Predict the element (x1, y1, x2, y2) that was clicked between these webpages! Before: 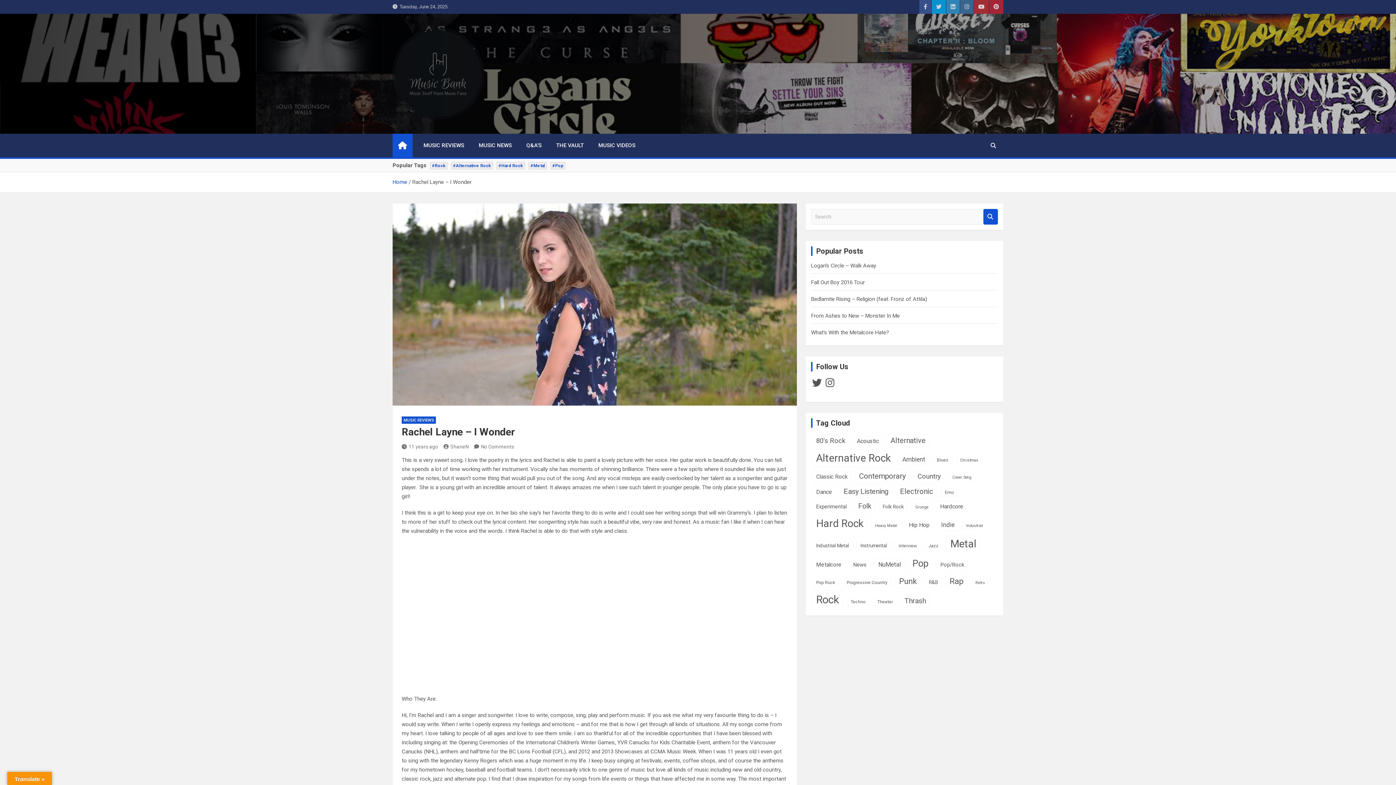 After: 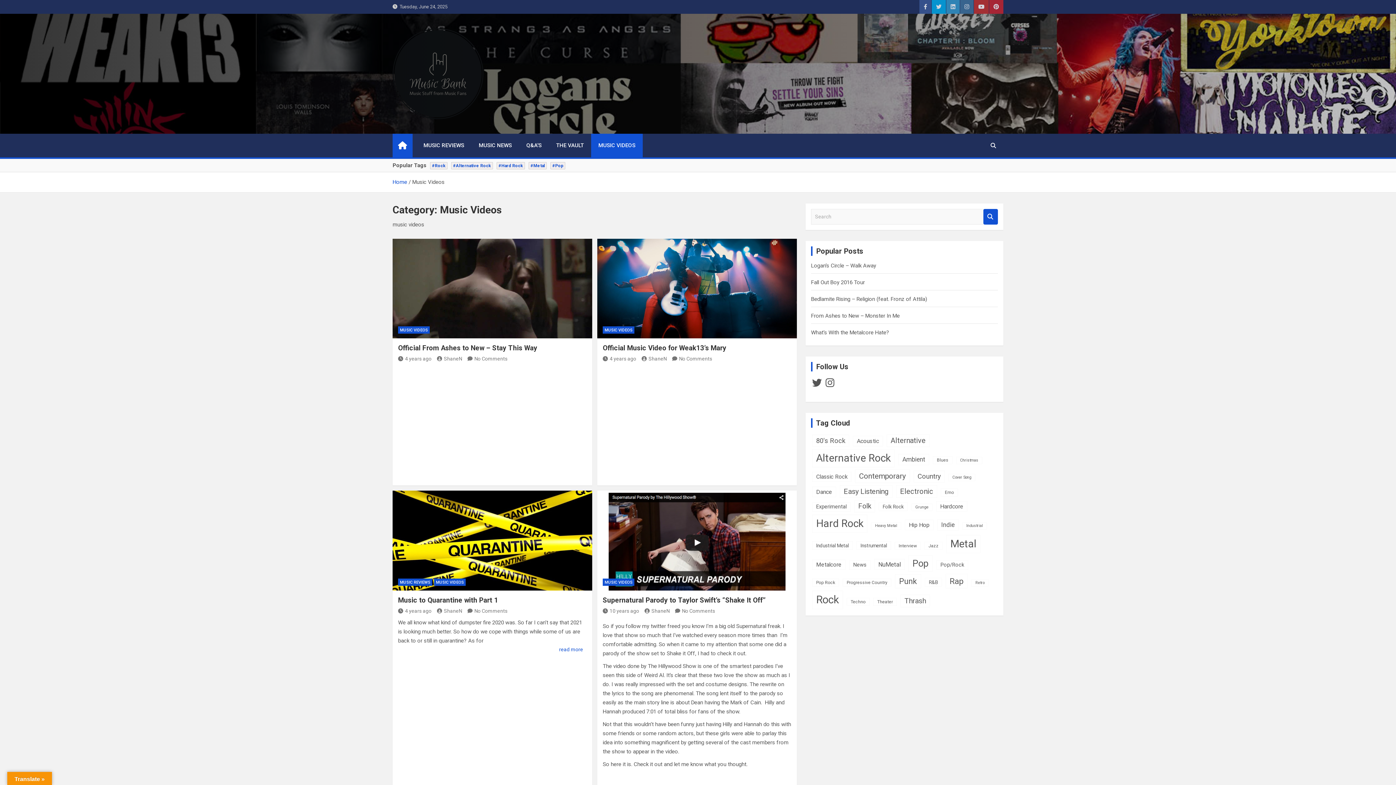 Action: bbox: (591, 133, 642, 157) label: MUSIC VIDEOS